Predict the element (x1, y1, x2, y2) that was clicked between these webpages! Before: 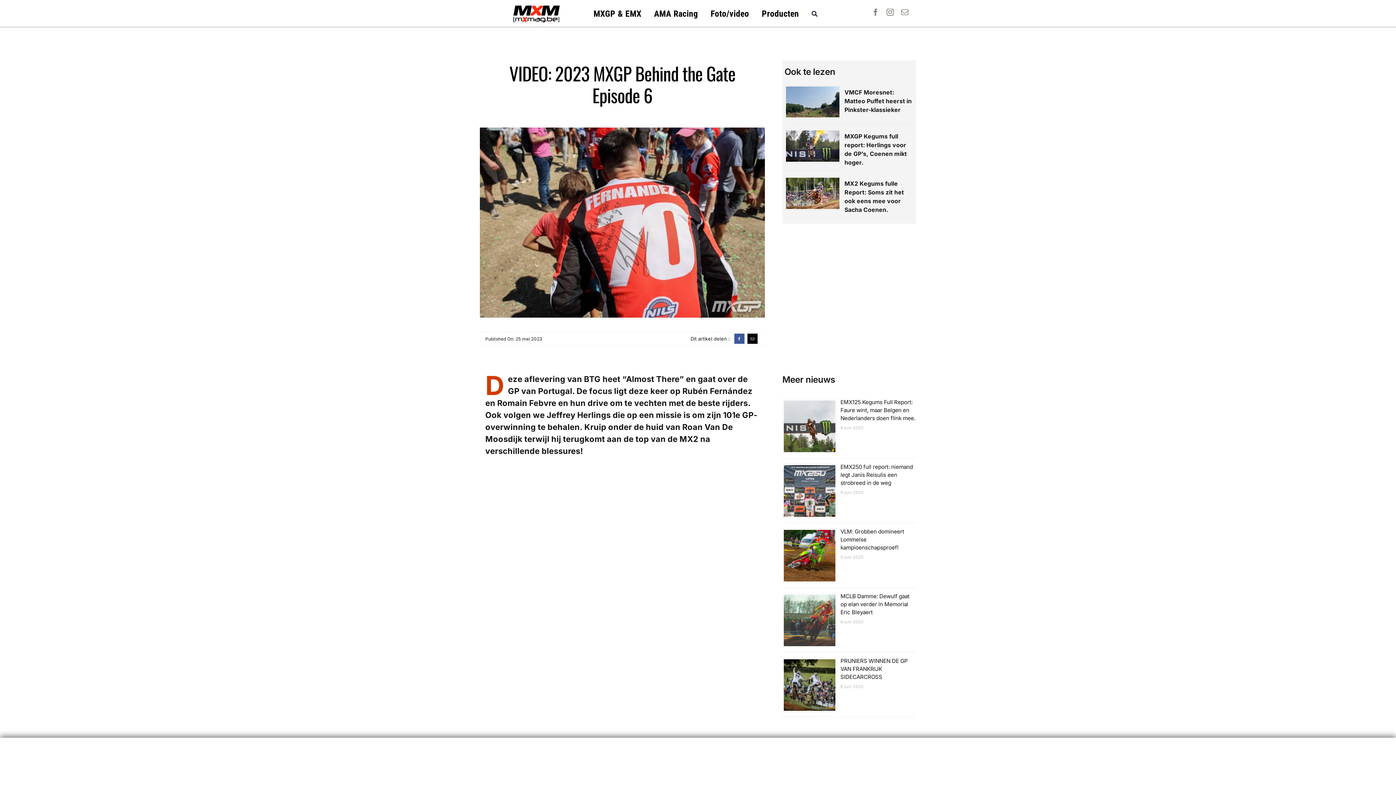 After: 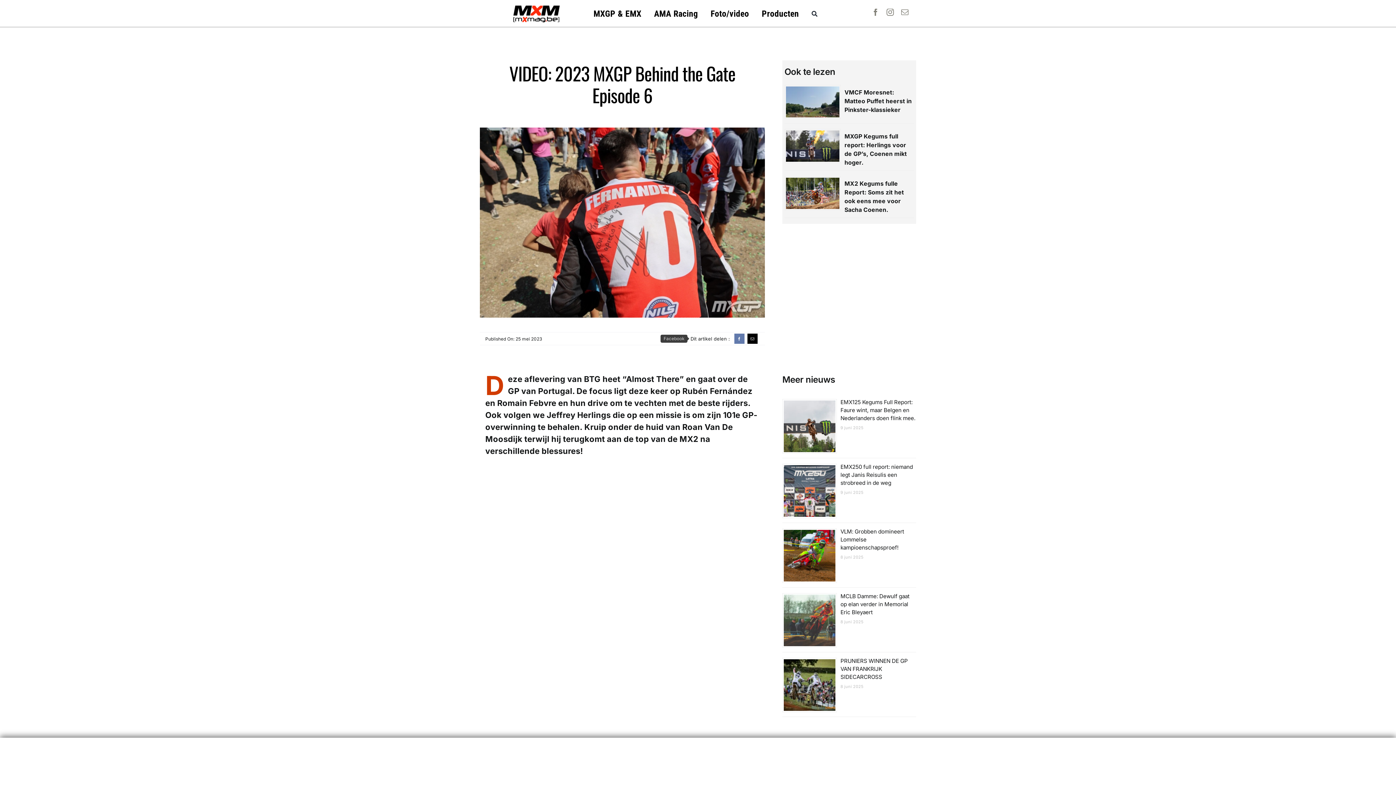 Action: bbox: (690, 331, 740, 345) label: Facebook